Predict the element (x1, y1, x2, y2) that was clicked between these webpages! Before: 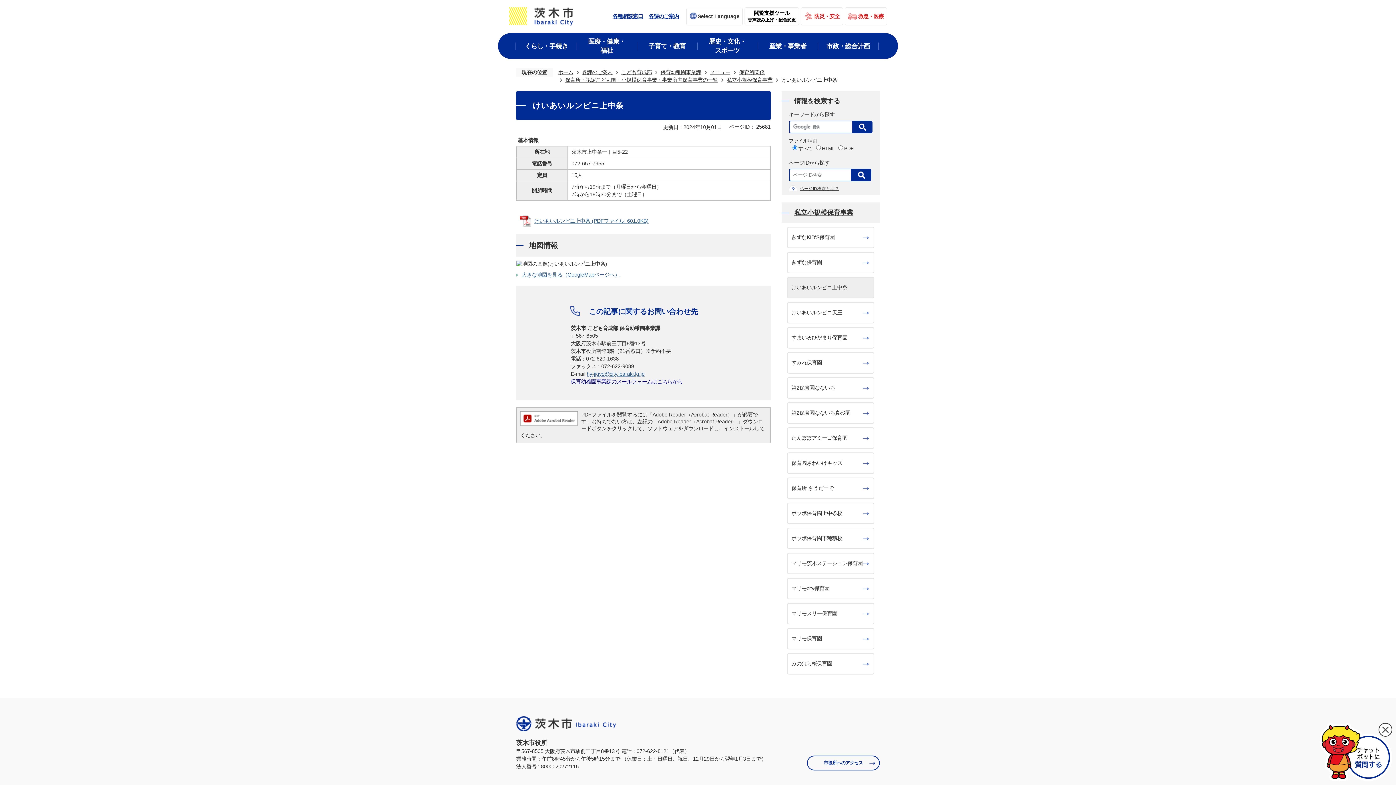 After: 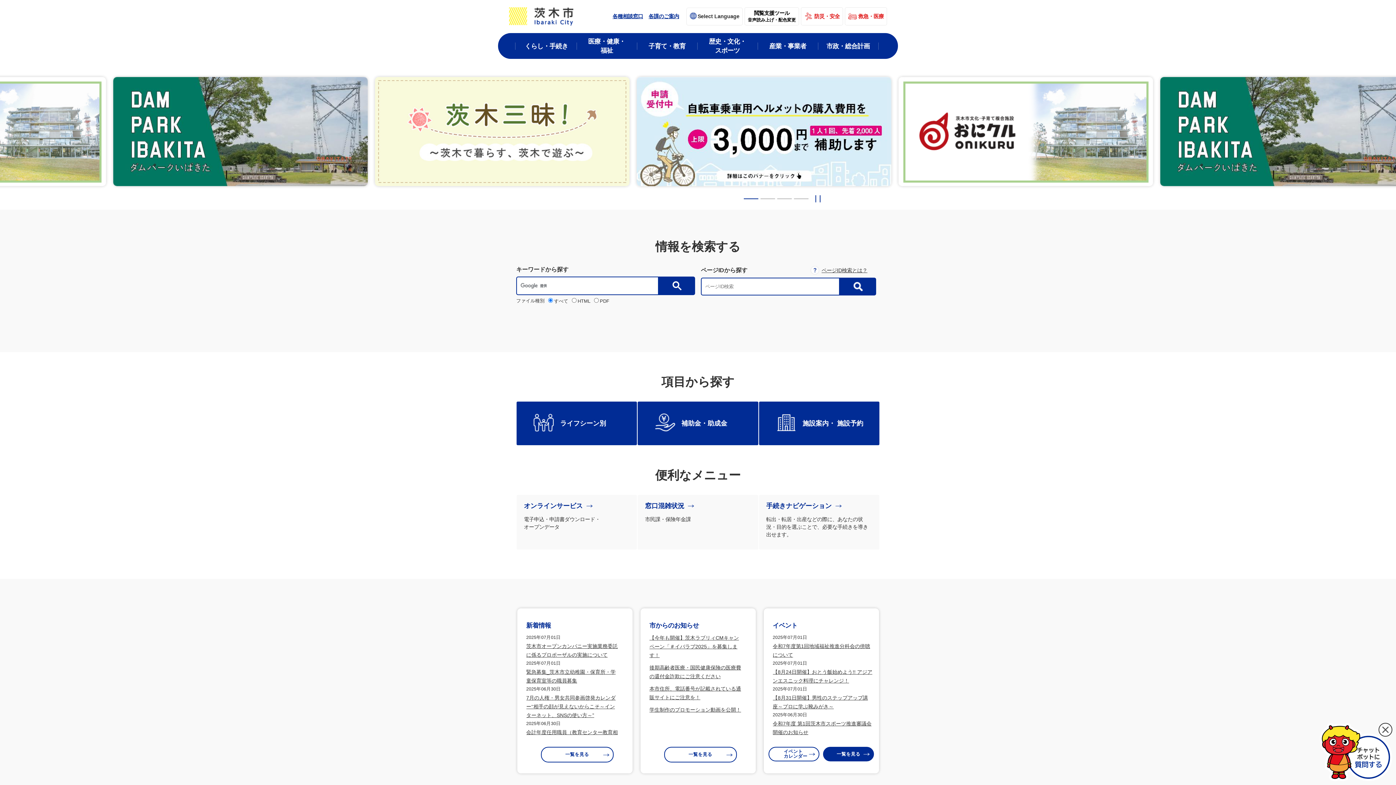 Action: label: ホーム bbox: (558, 69, 573, 75)